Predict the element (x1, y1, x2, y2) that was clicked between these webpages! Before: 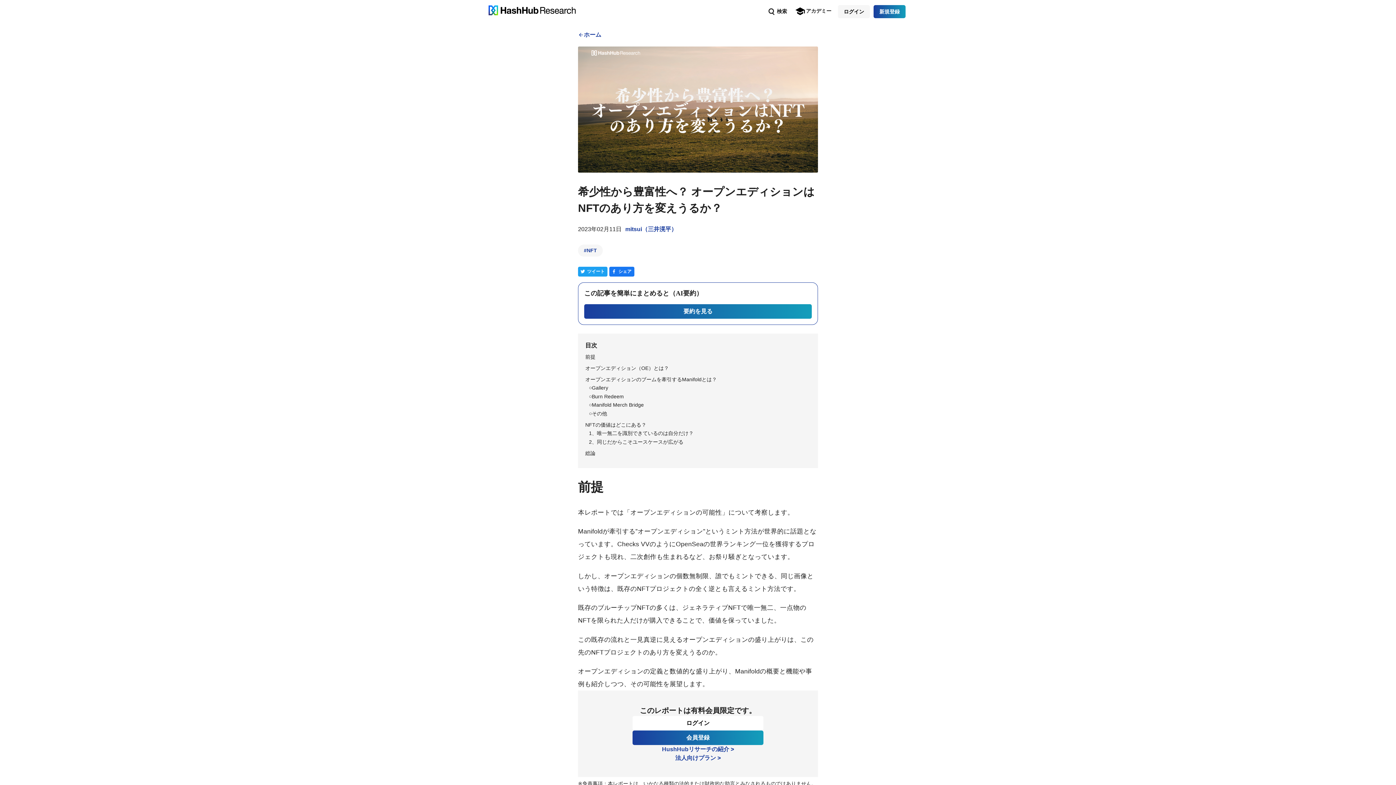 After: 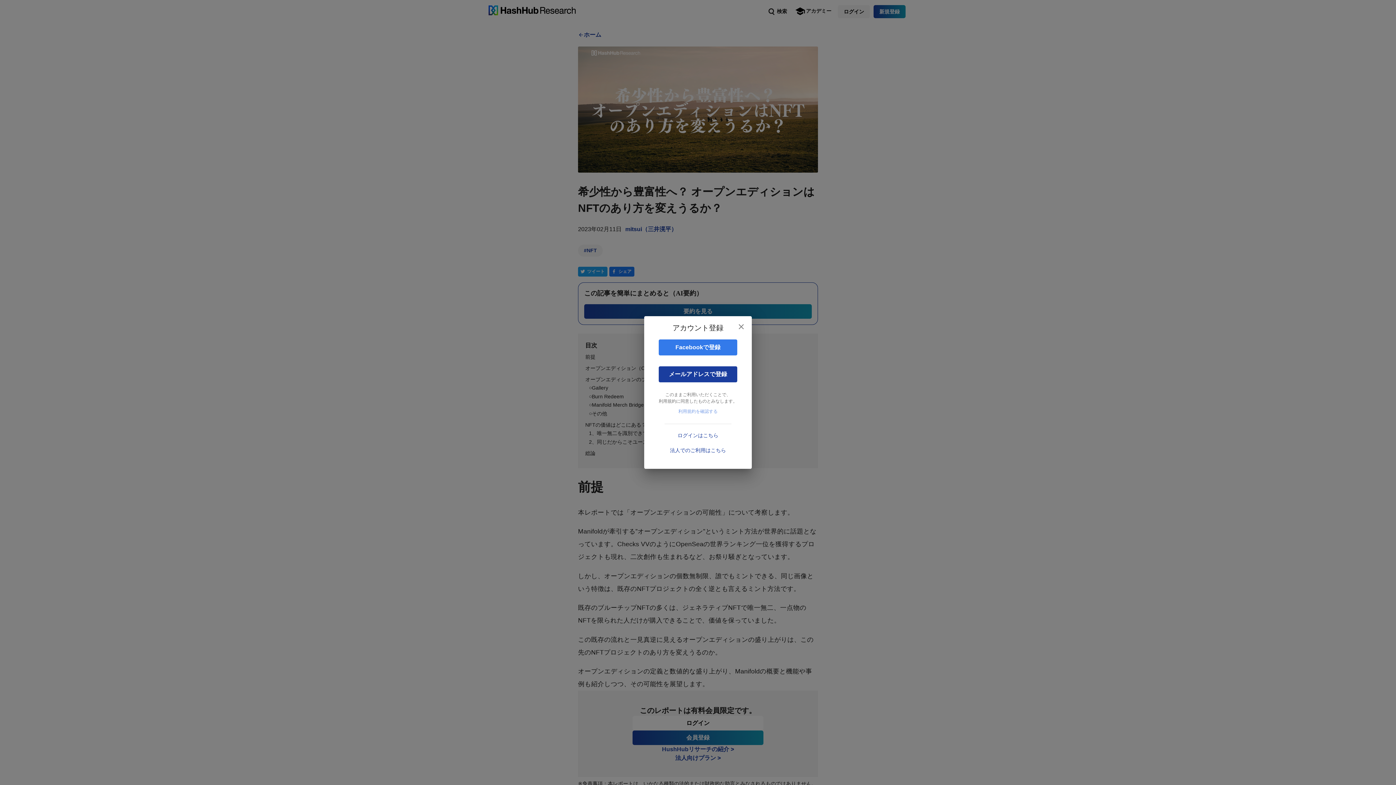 Action: bbox: (873, 5, 905, 18) label: 新規登録